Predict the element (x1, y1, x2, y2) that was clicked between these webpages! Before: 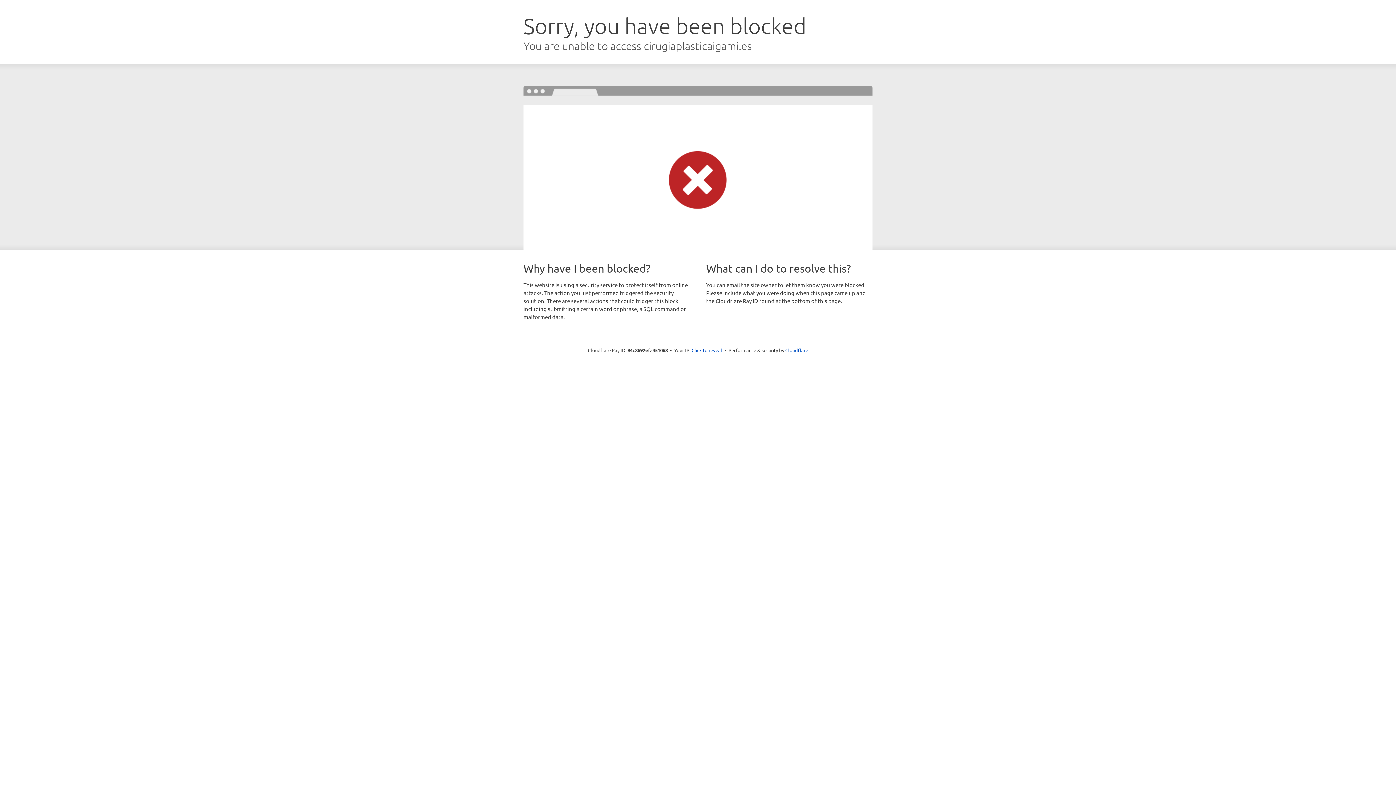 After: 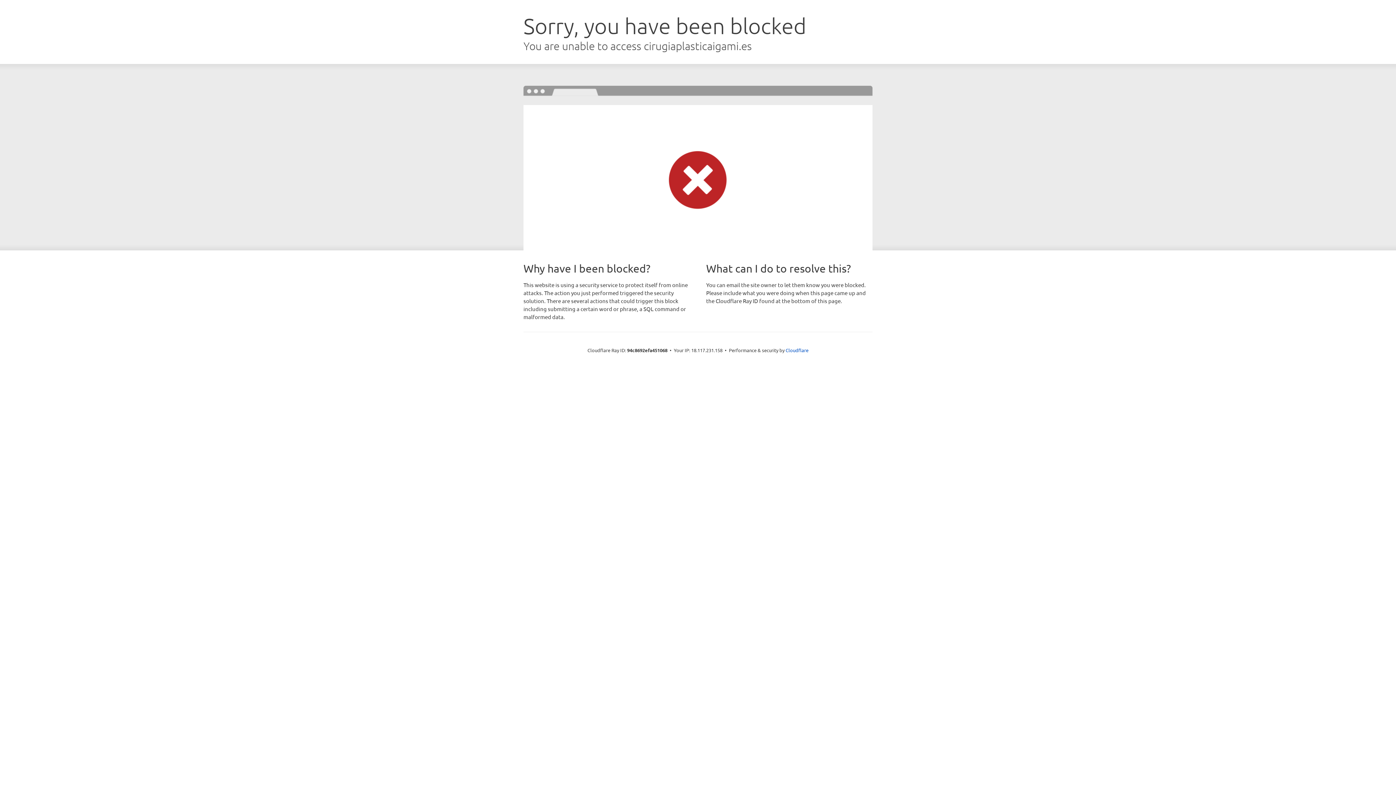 Action: label: Click to reveal bbox: (691, 346, 722, 353)